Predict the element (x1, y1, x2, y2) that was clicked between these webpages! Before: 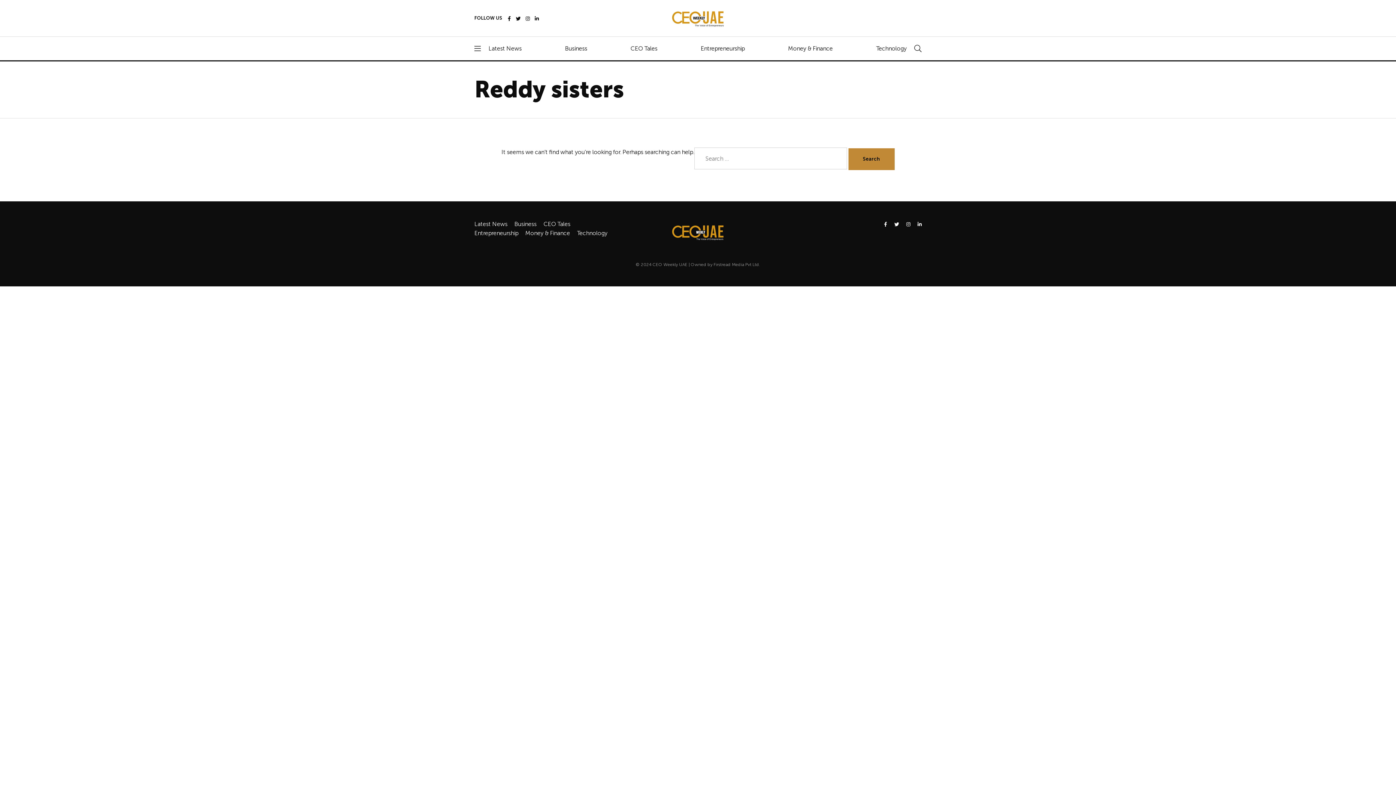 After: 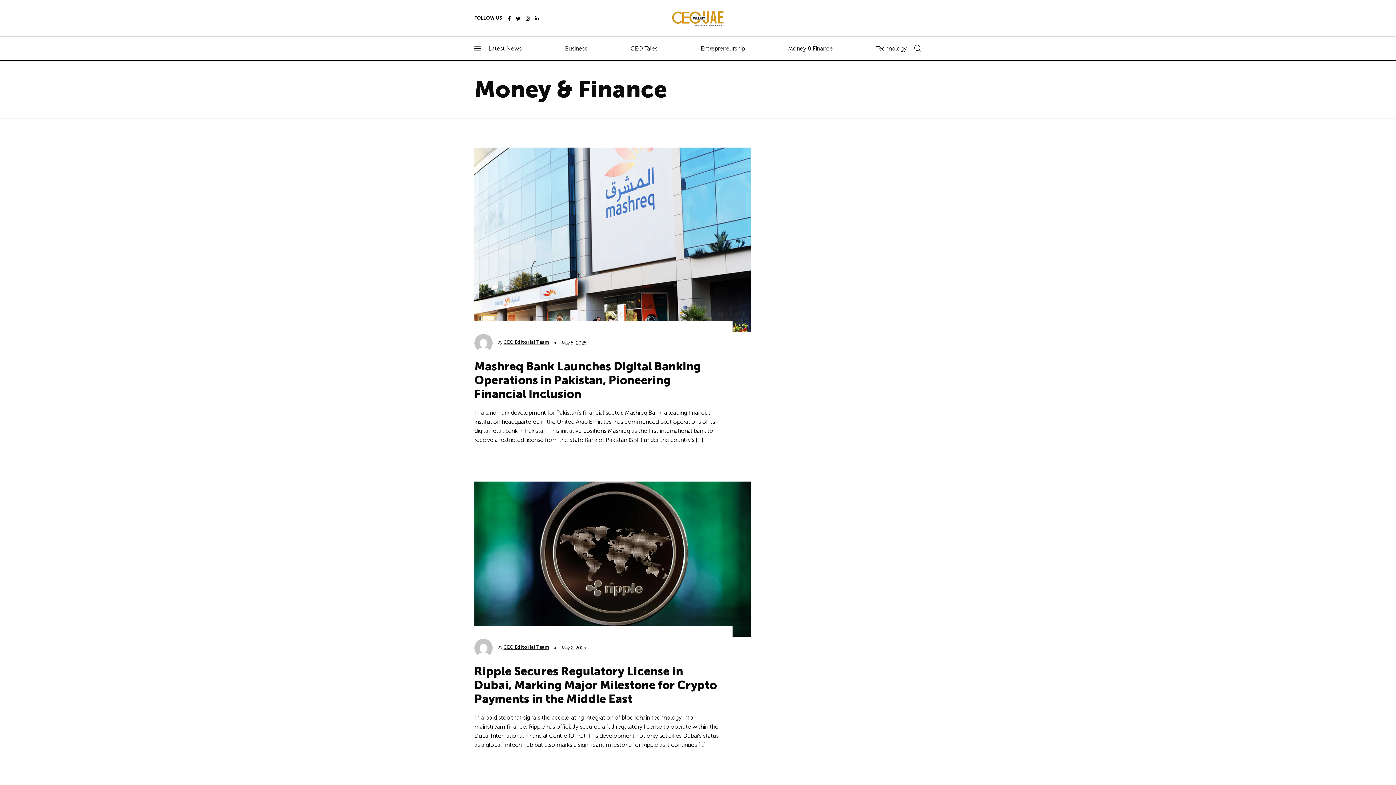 Action: bbox: (525, 229, 570, 236) label: Money & Finance